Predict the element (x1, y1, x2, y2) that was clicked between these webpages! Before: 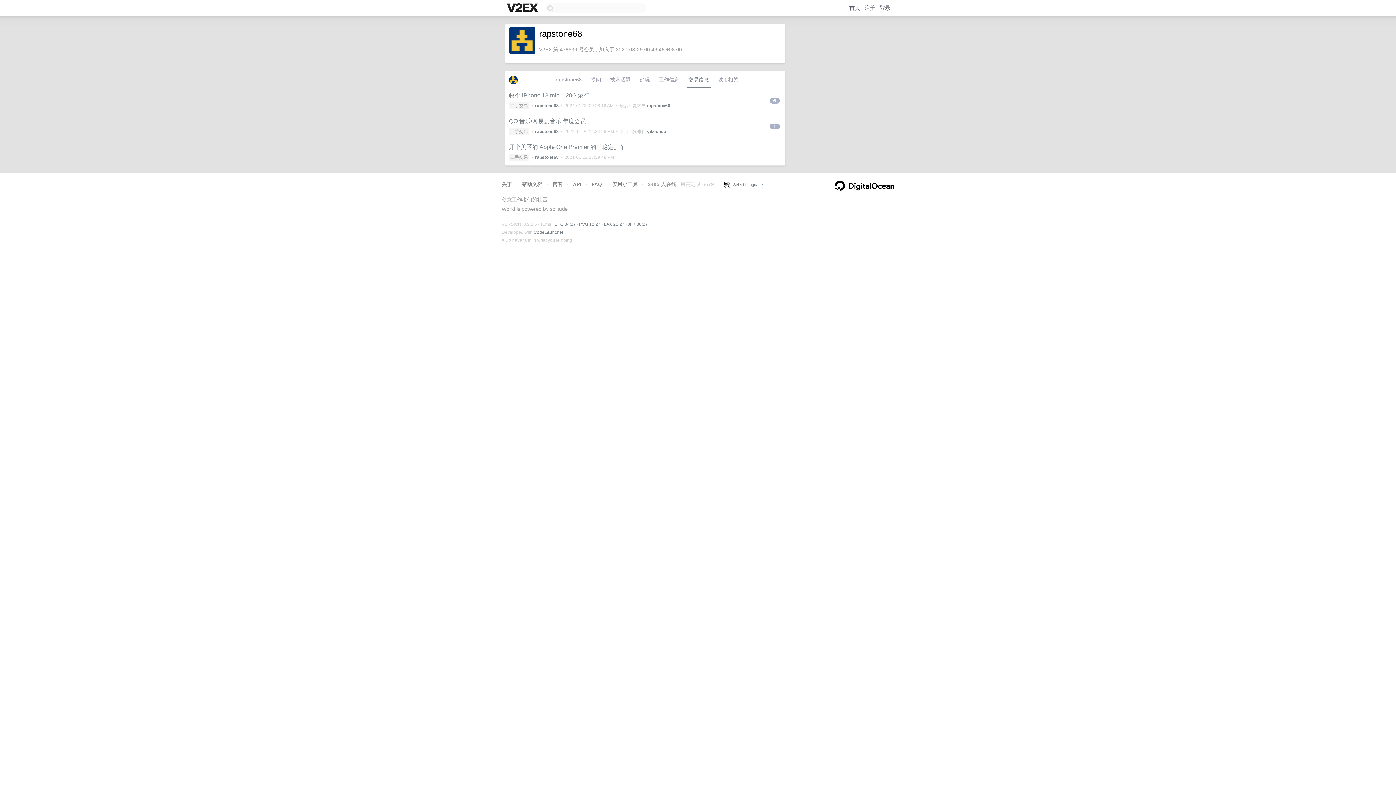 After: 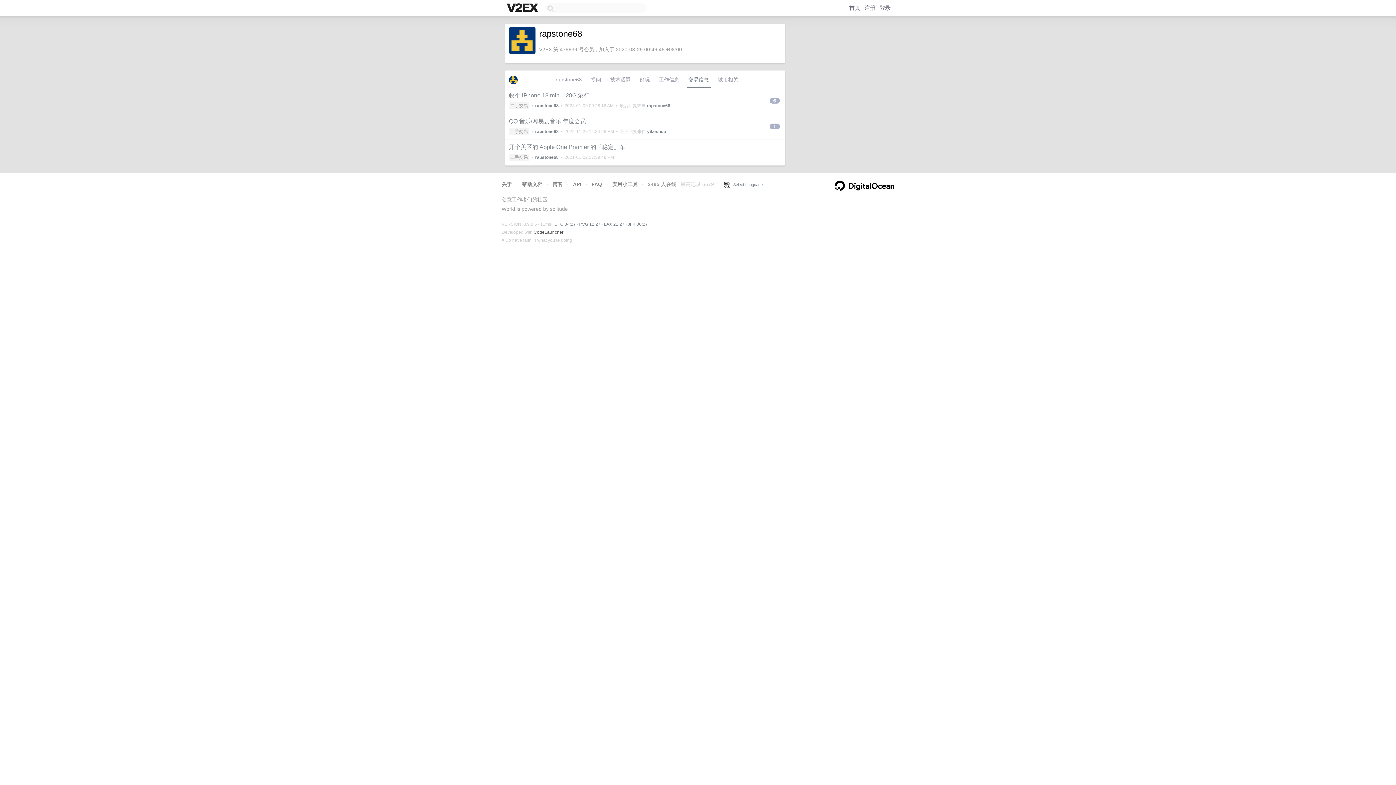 Action: label: CodeLauncher bbox: (533, 229, 563, 234)